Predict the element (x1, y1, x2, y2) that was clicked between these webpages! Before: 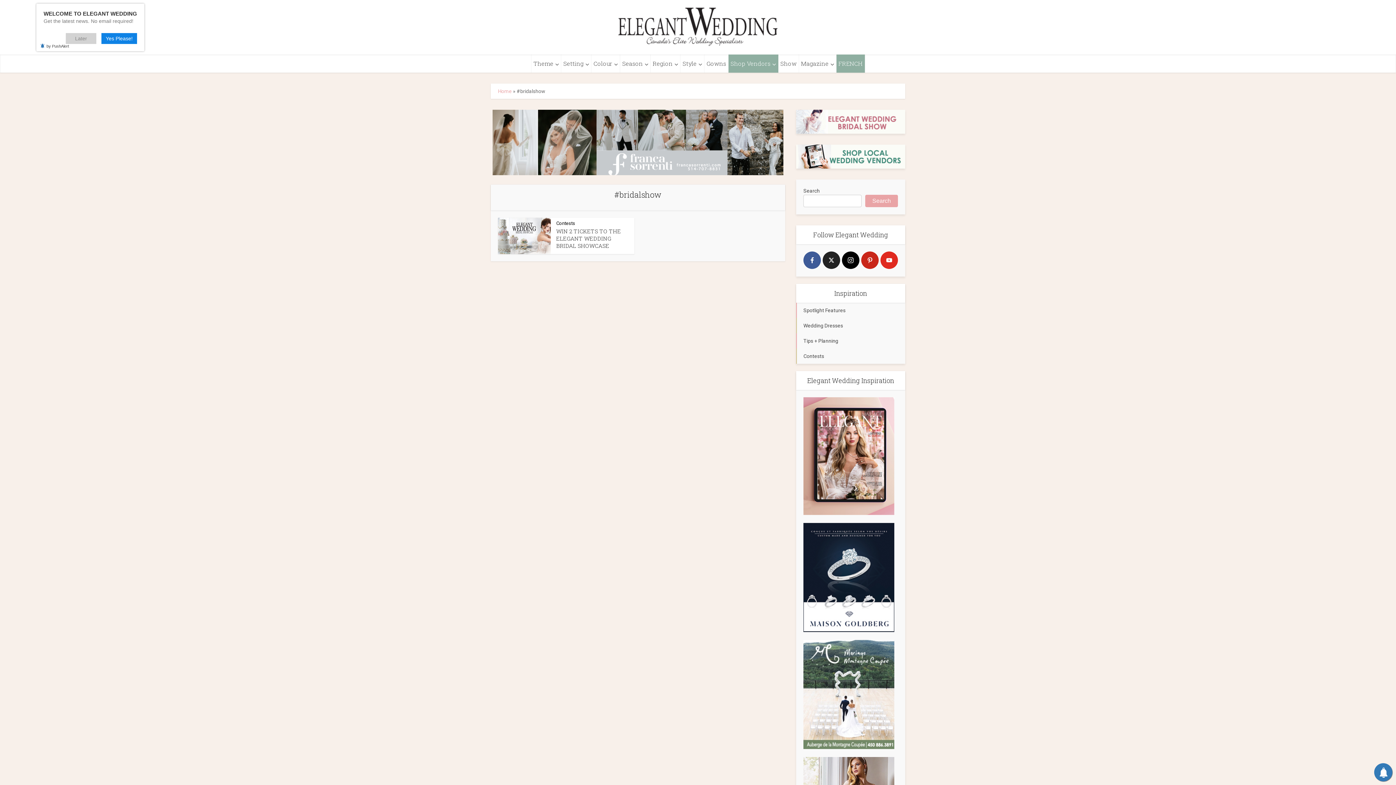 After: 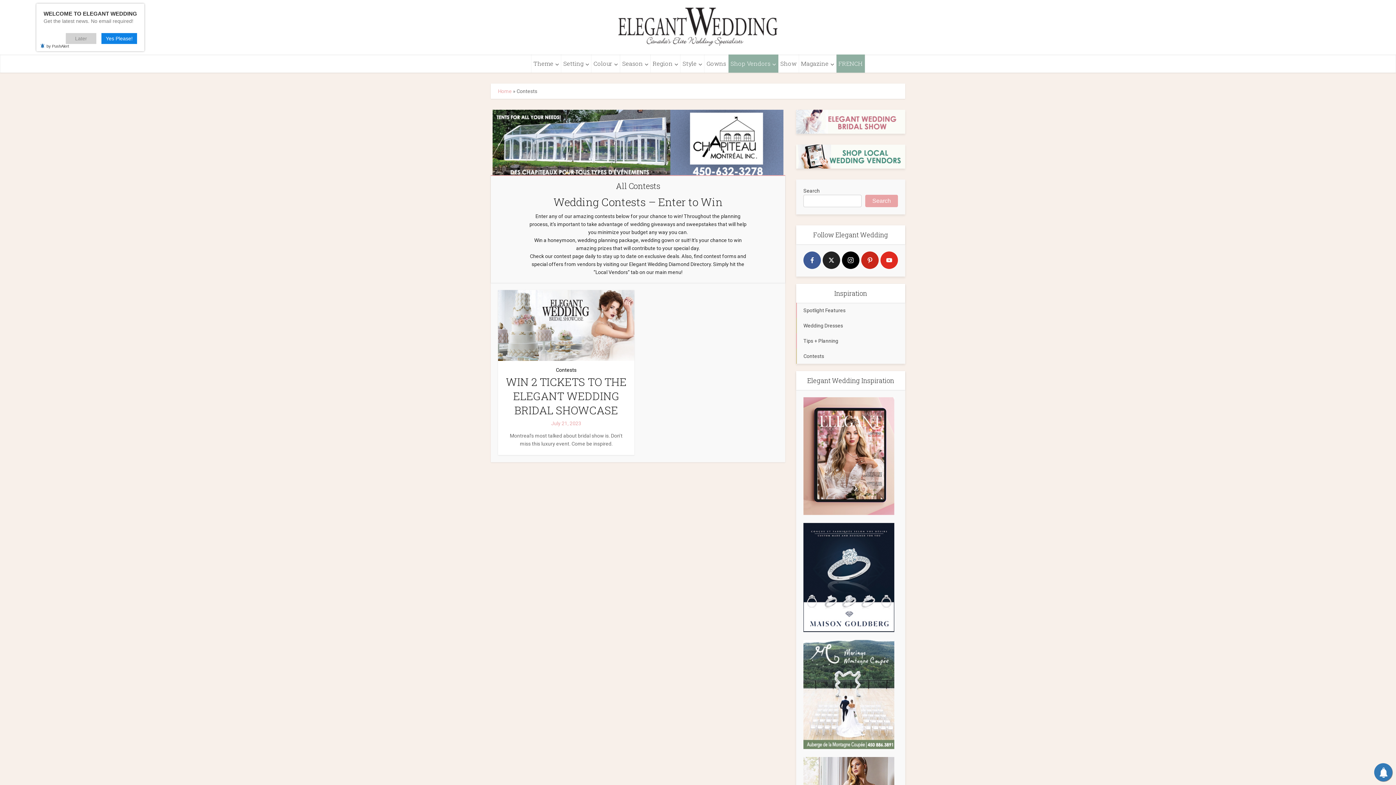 Action: label: Contests bbox: (556, 220, 575, 226)